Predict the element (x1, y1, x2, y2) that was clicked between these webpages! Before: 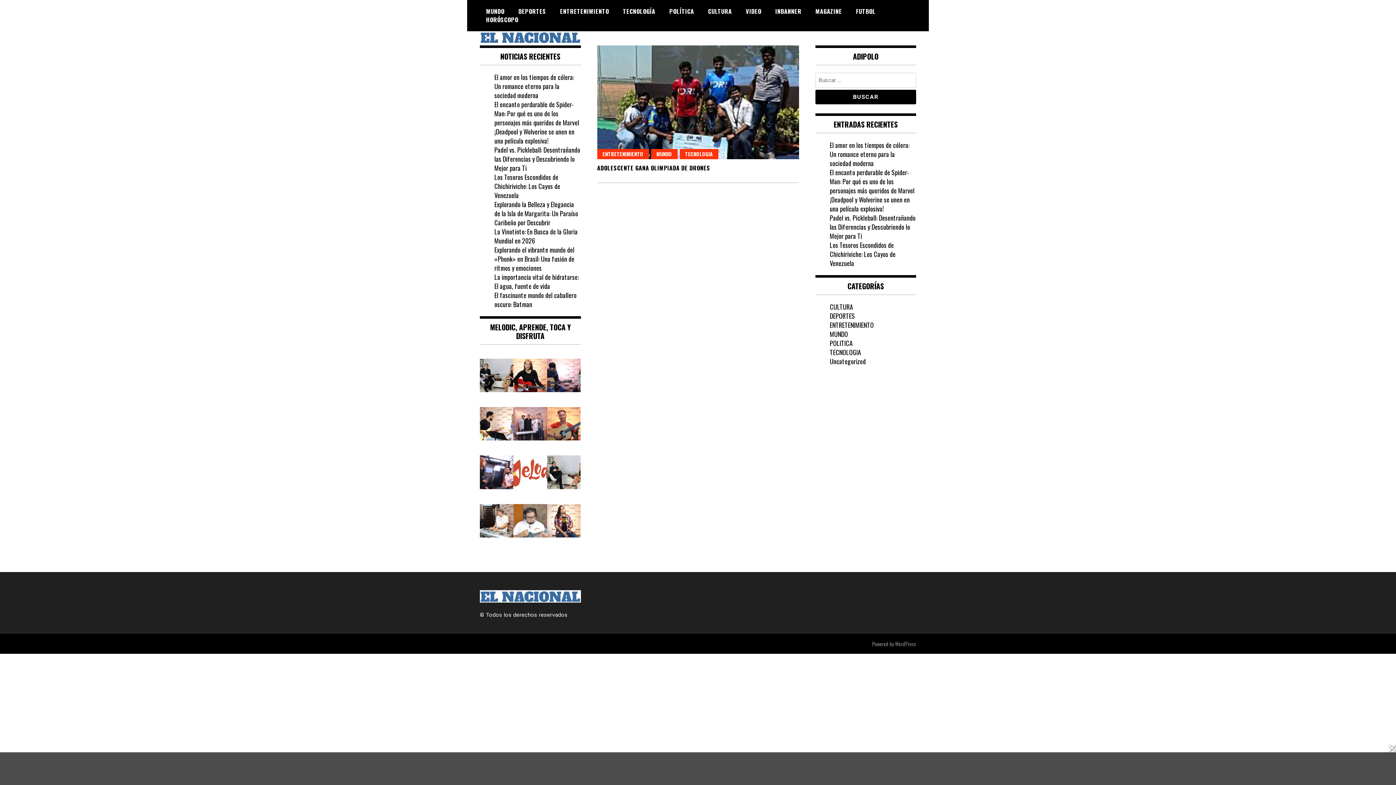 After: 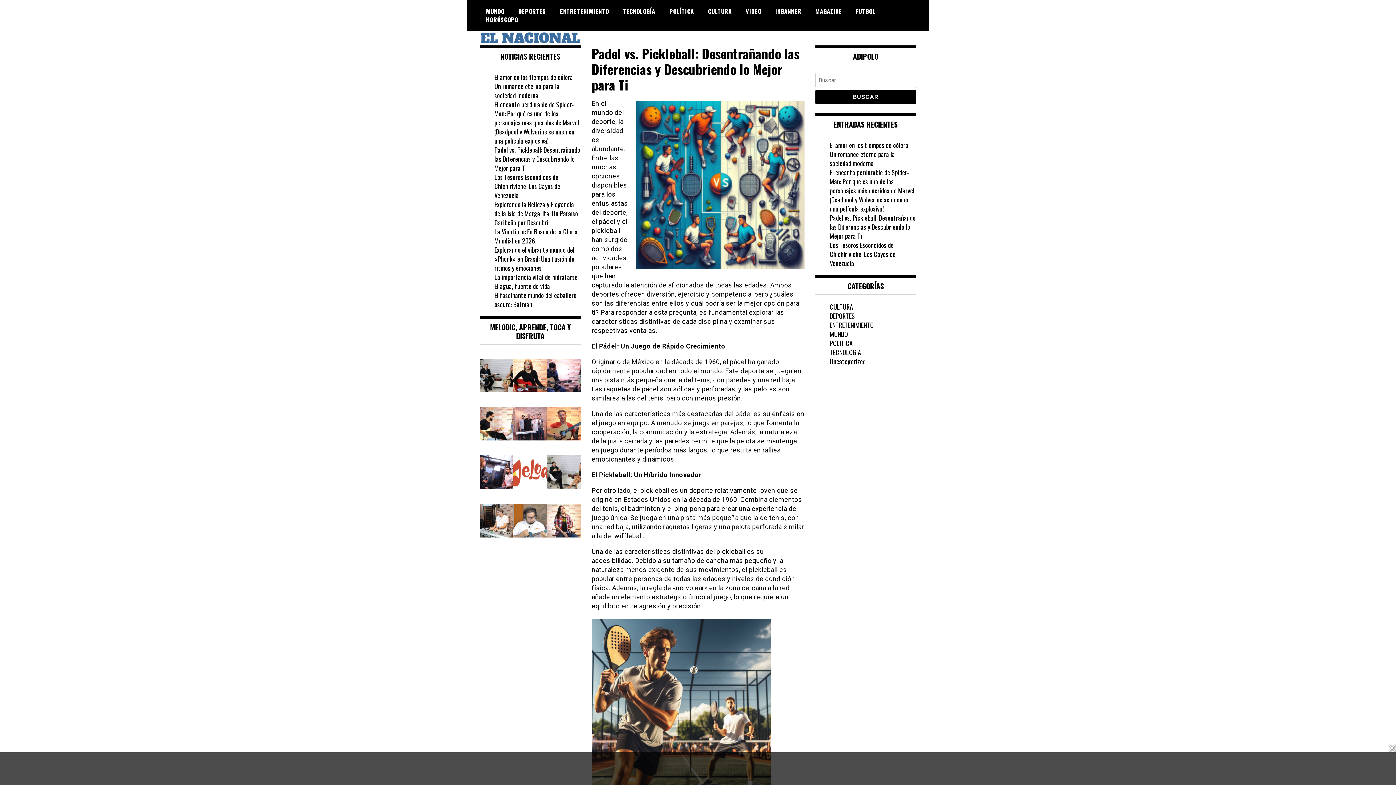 Action: bbox: (830, 212, 915, 240) label: Padel vs. Pickleball: Desentrañando las Diferencias y Descubriendo lo Mejor para Ti